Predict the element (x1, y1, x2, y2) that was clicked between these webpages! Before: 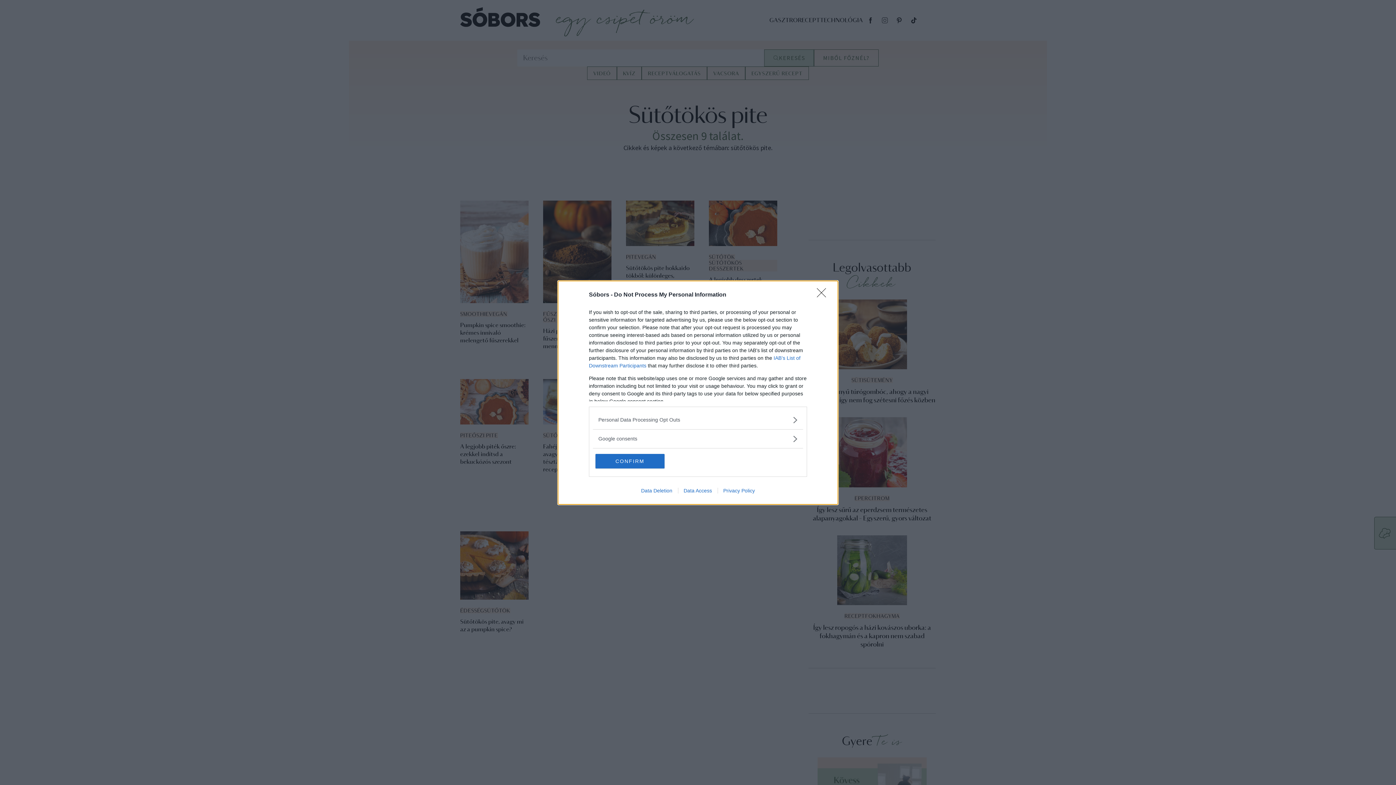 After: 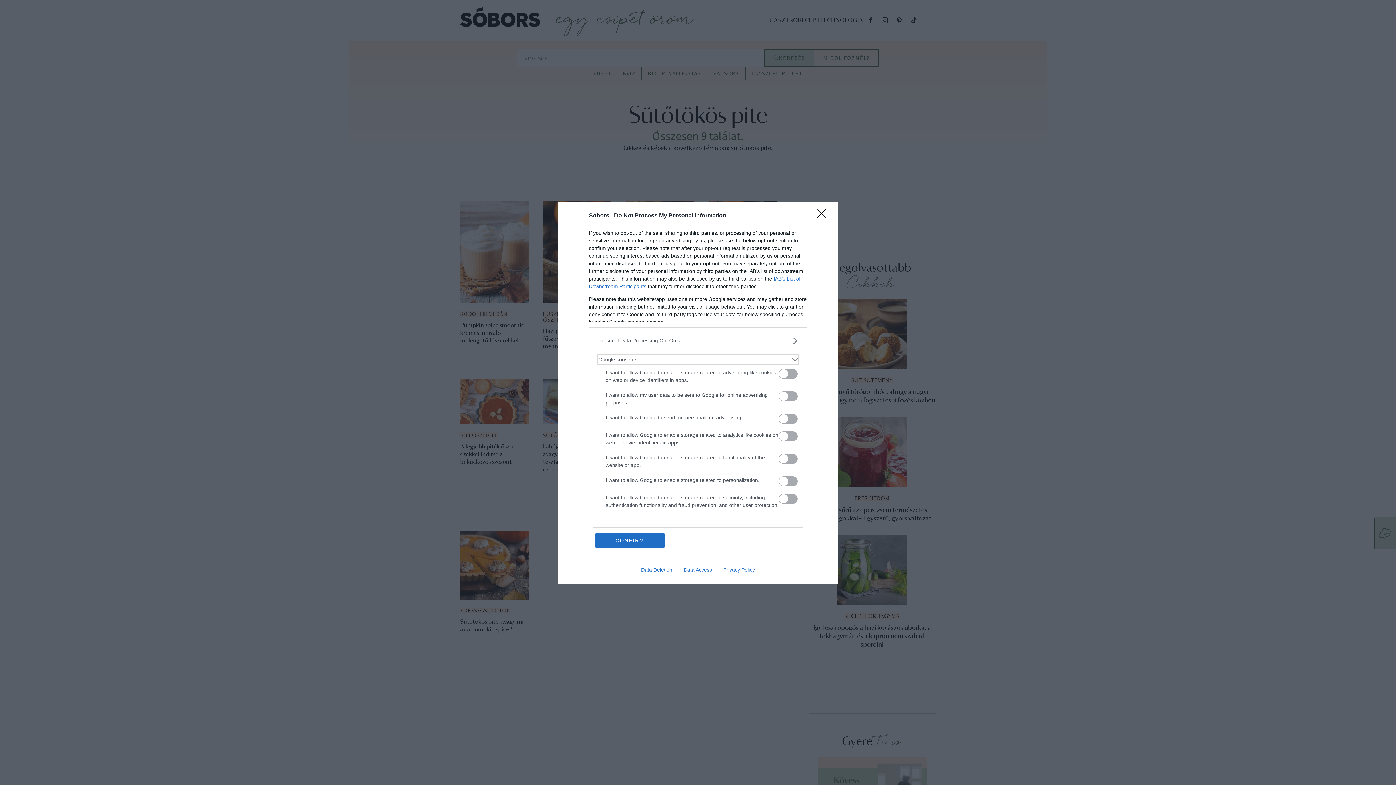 Action: label: Google consents bbox: (598, 435, 797, 442)